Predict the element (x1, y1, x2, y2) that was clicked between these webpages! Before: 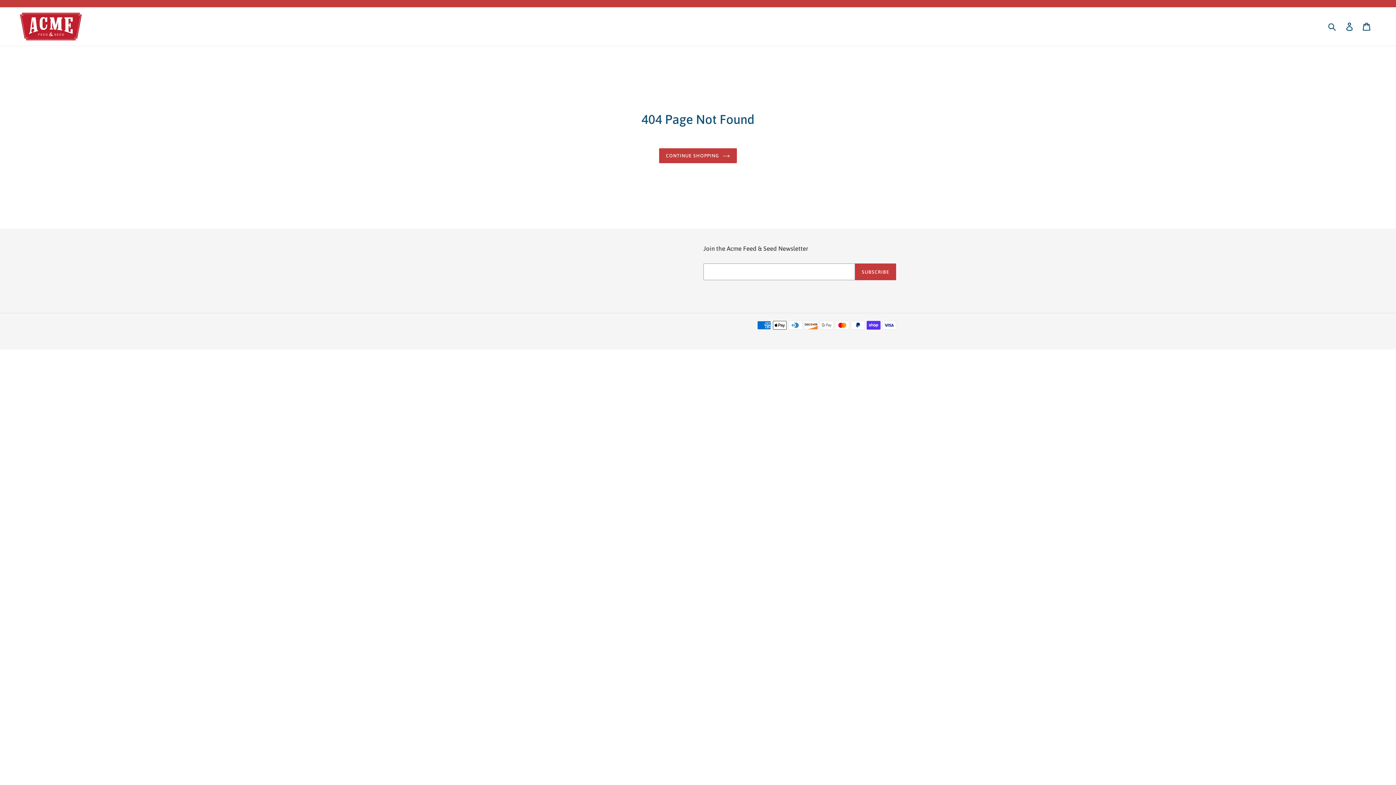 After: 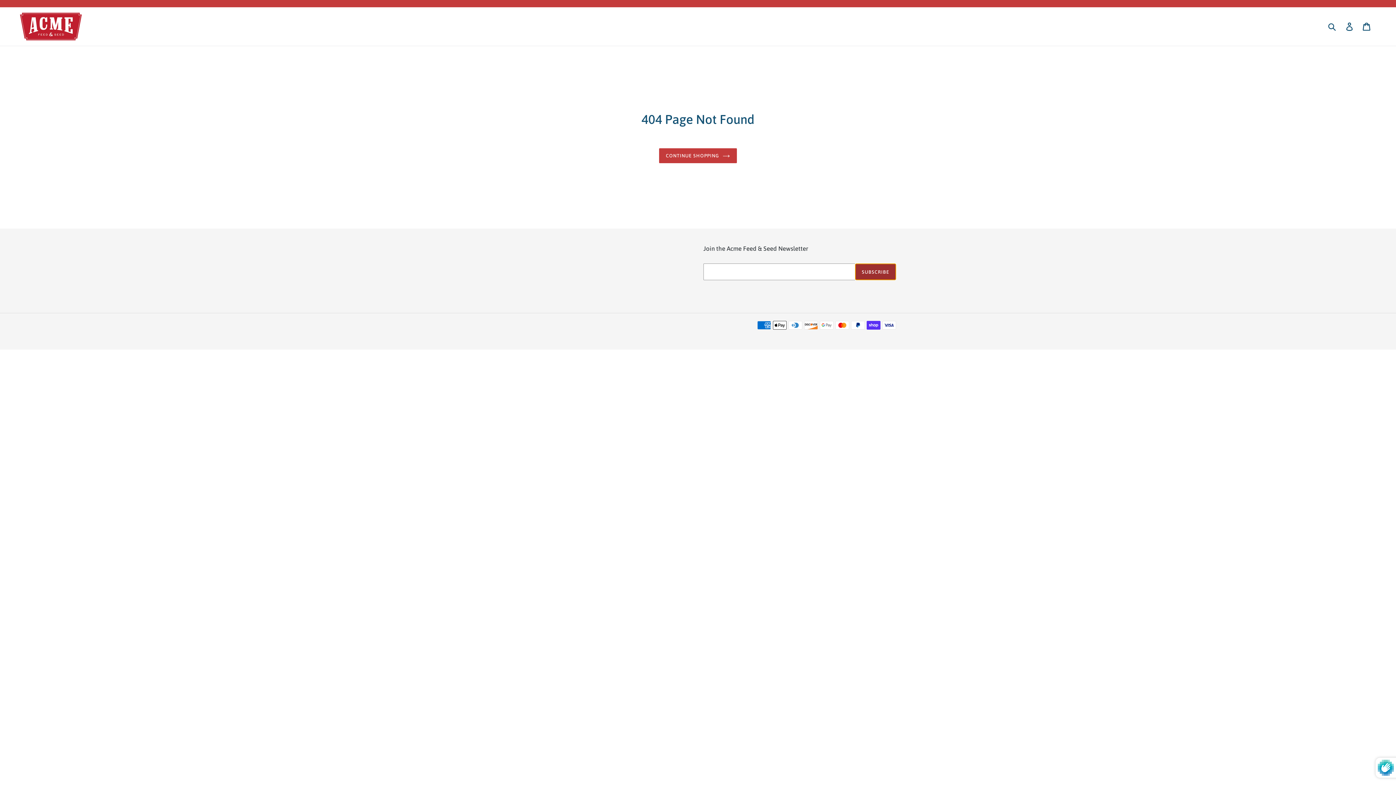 Action: label: SUBSCRIBE bbox: (855, 263, 896, 280)